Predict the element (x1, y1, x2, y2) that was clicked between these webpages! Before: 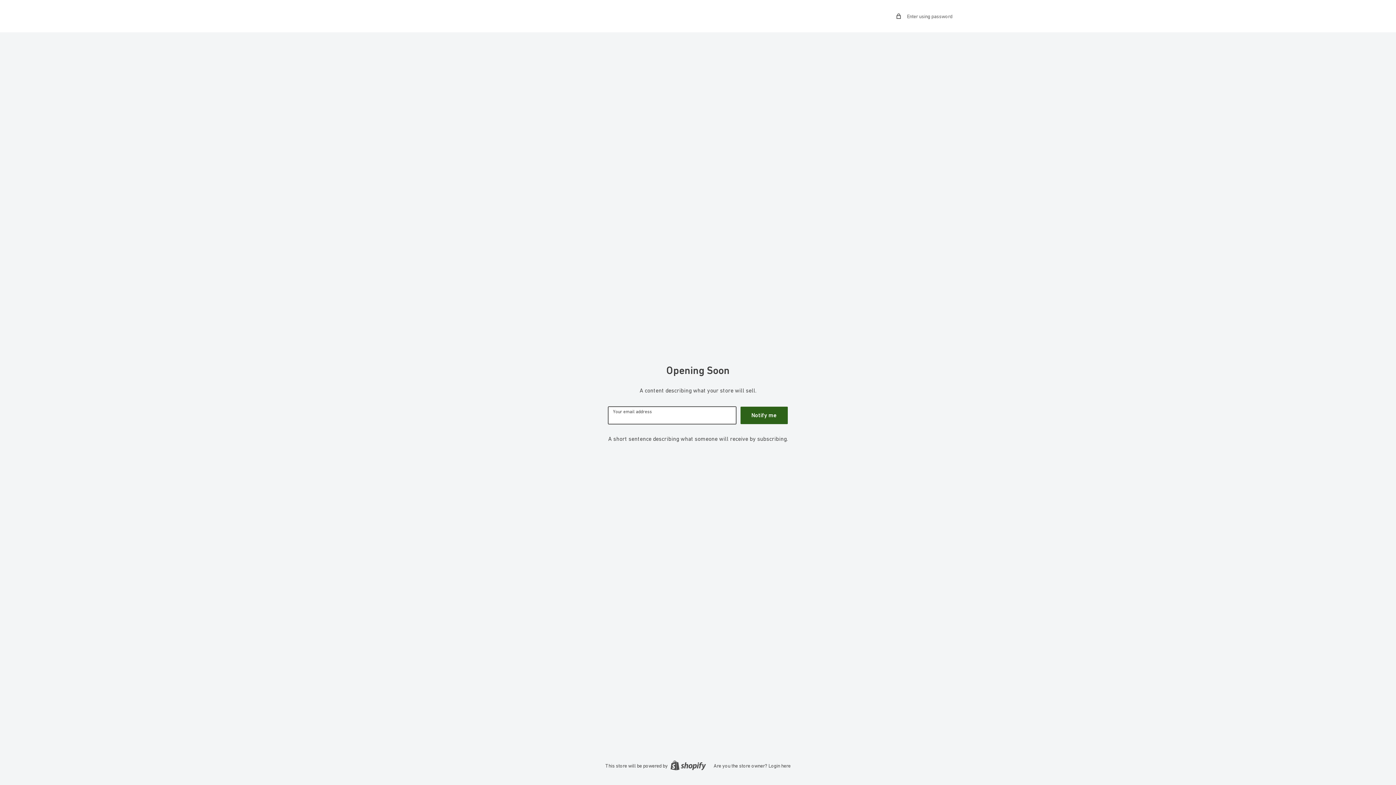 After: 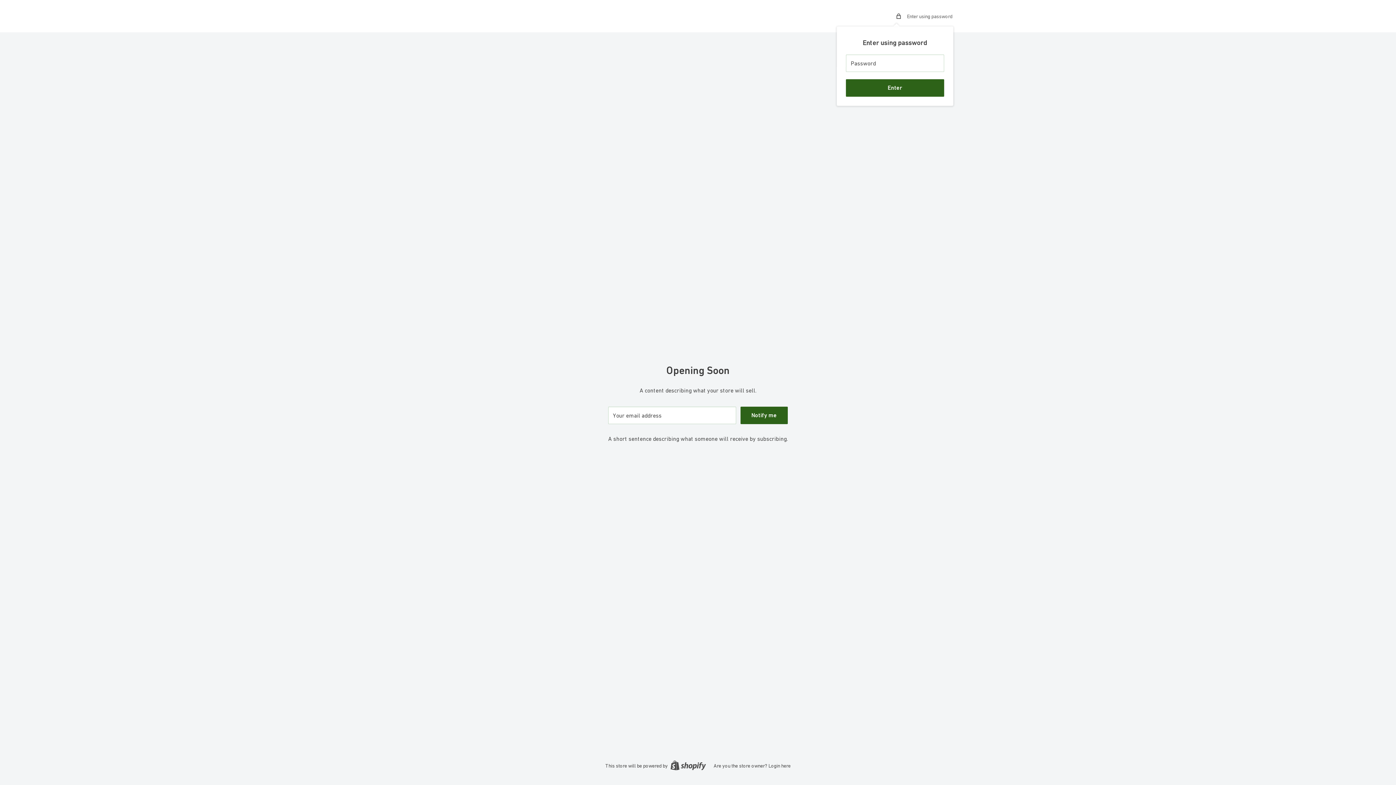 Action: label:  Enter using password bbox: (896, 11, 952, 20)